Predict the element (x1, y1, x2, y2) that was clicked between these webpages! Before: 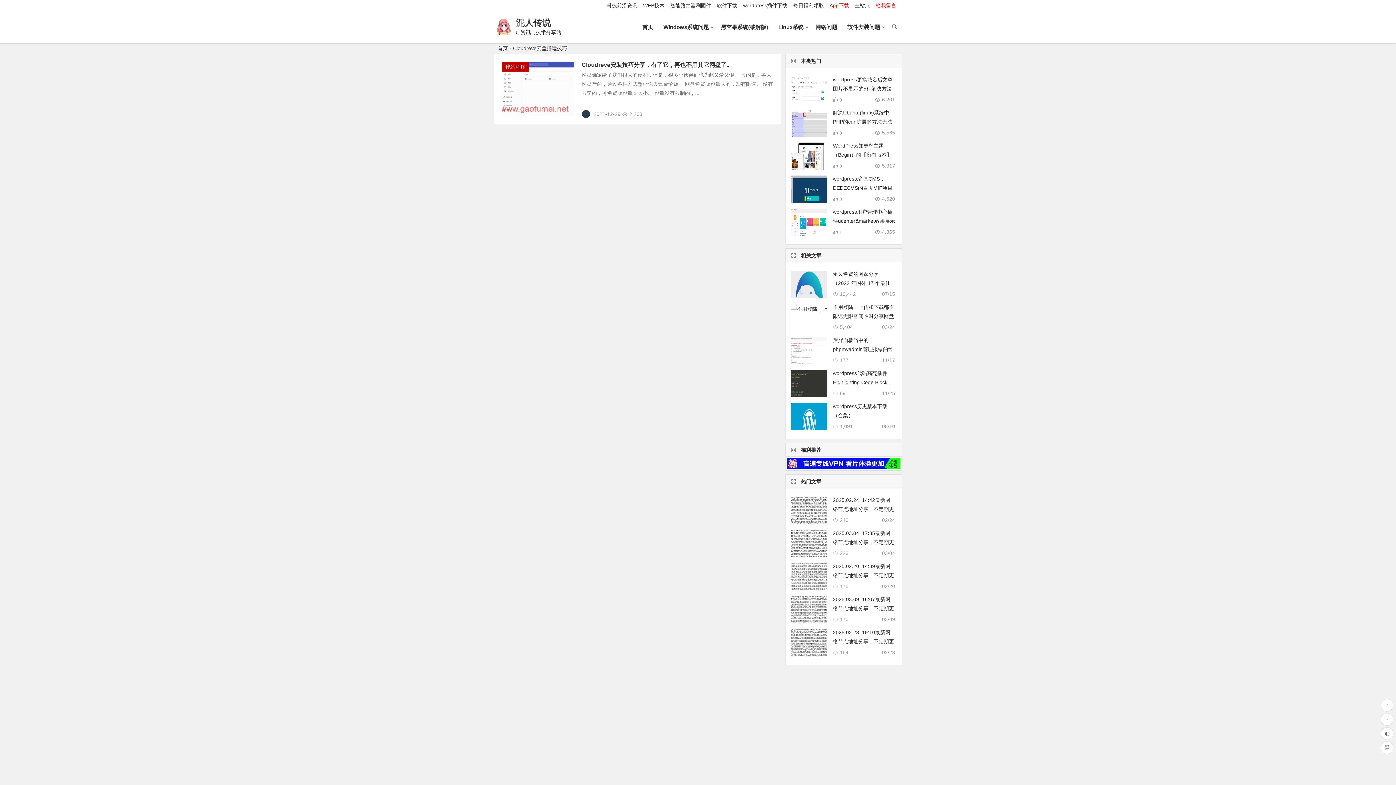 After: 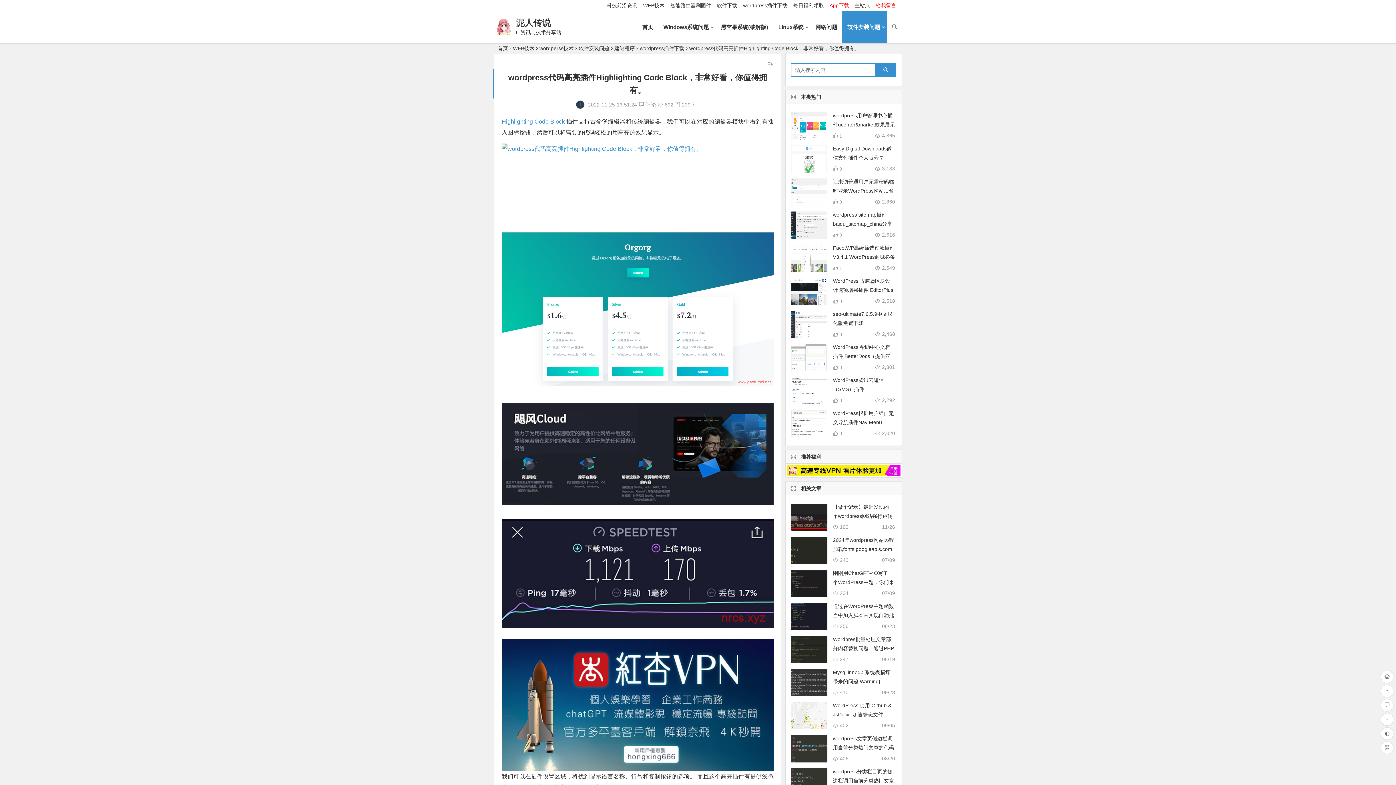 Action: bbox: (833, 370, 892, 394) label: wordpress代码高亮插件Highlighting Code Block，非常好看，你值得拥有。